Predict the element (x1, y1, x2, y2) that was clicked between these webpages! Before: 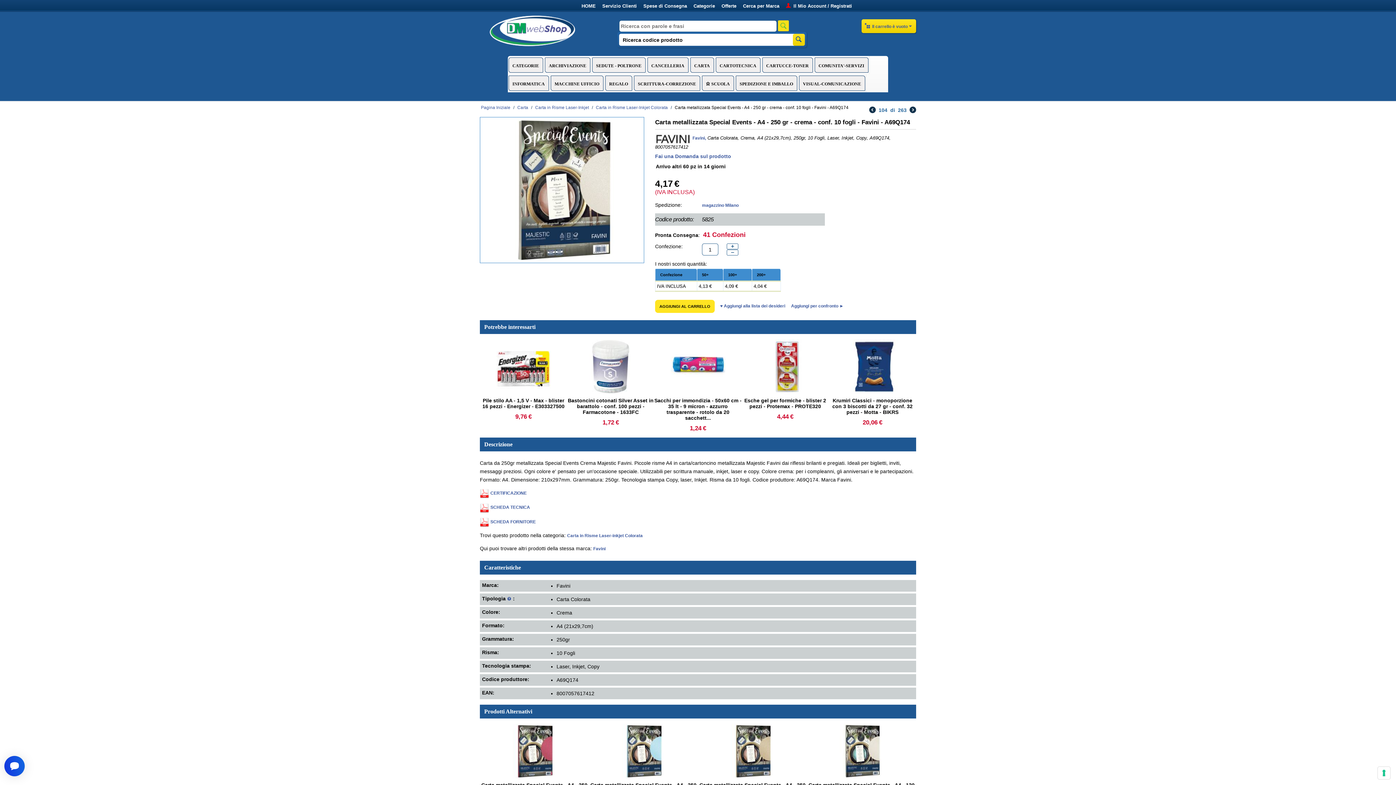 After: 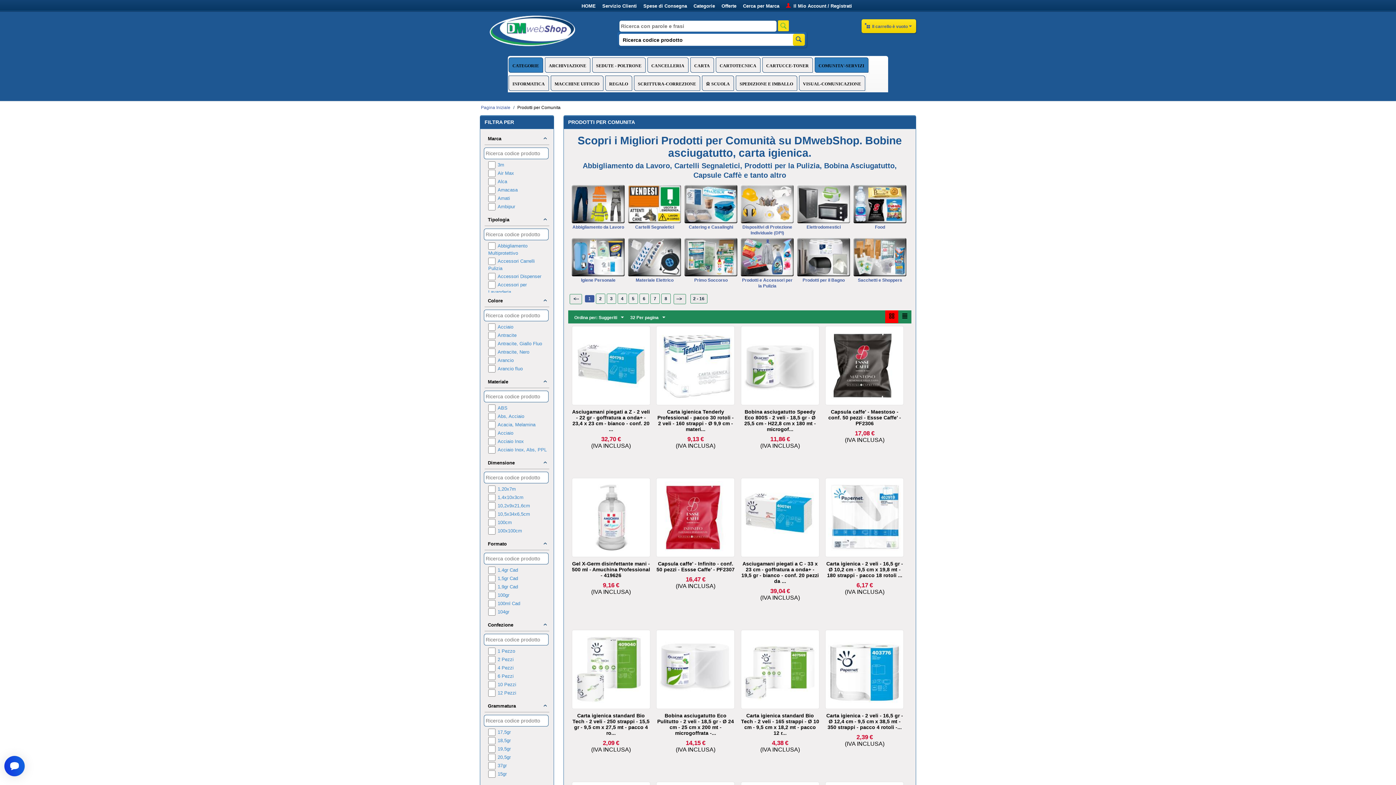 Action: label: COMUNITA'-SERVIZI bbox: (814, 57, 868, 72)